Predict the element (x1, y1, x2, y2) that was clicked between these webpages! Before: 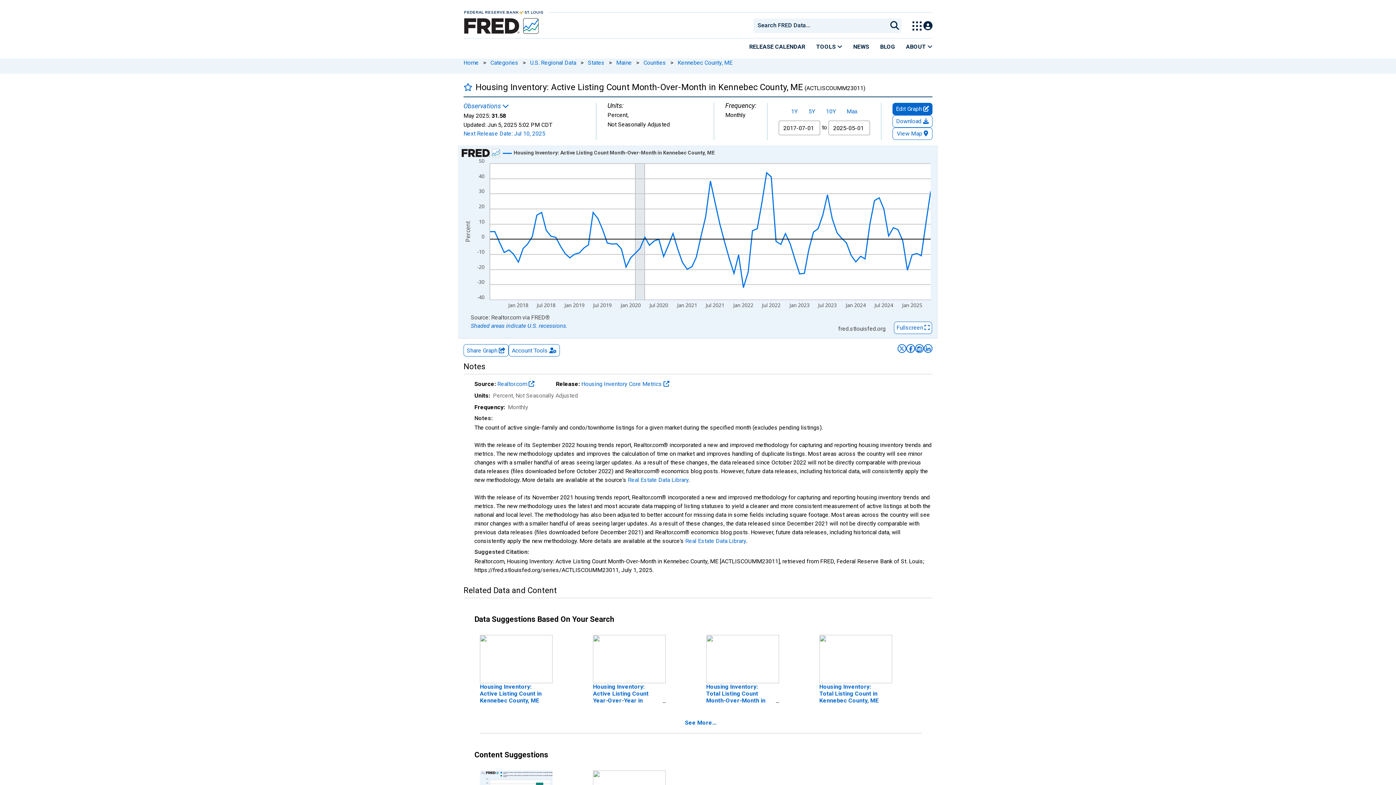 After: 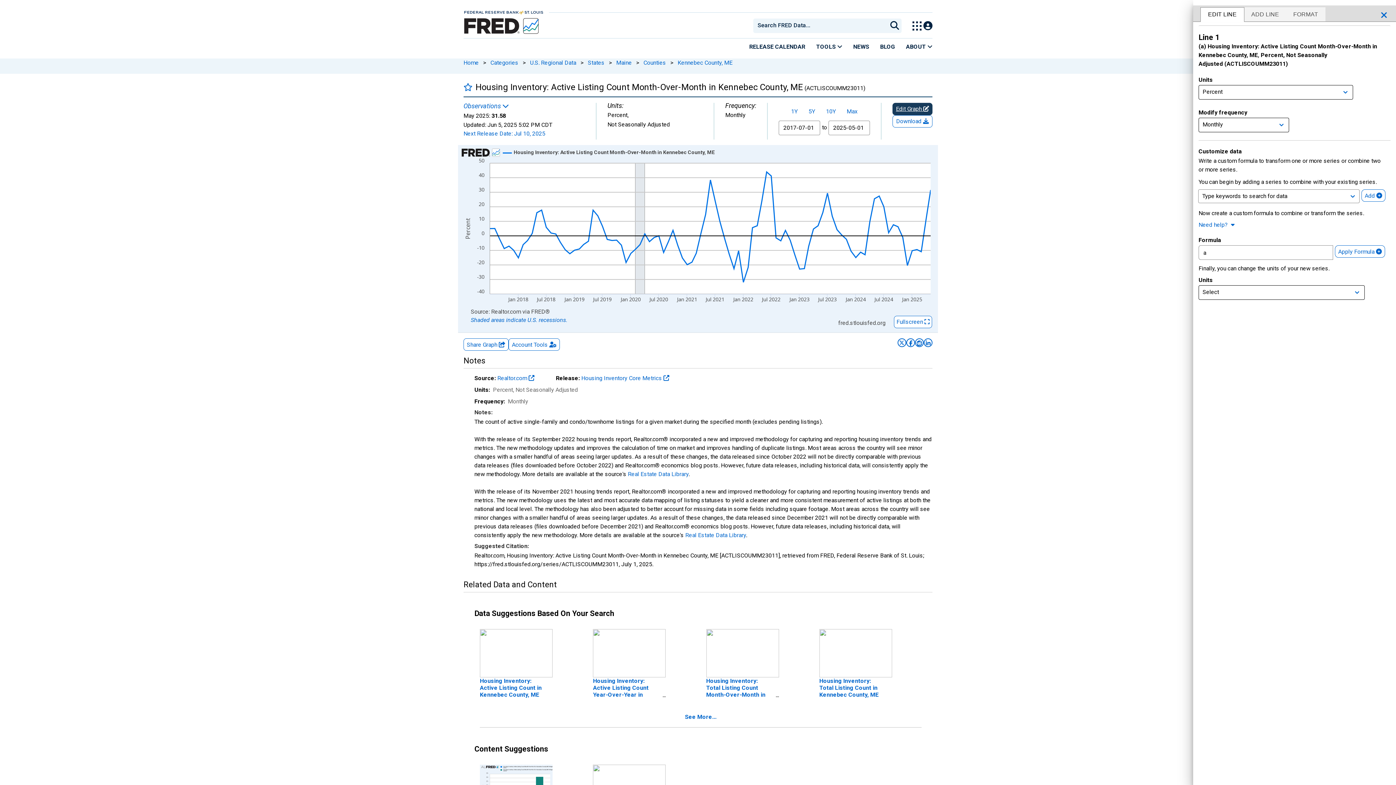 Action: label: Edit Graph  bbox: (896, 105, 929, 112)